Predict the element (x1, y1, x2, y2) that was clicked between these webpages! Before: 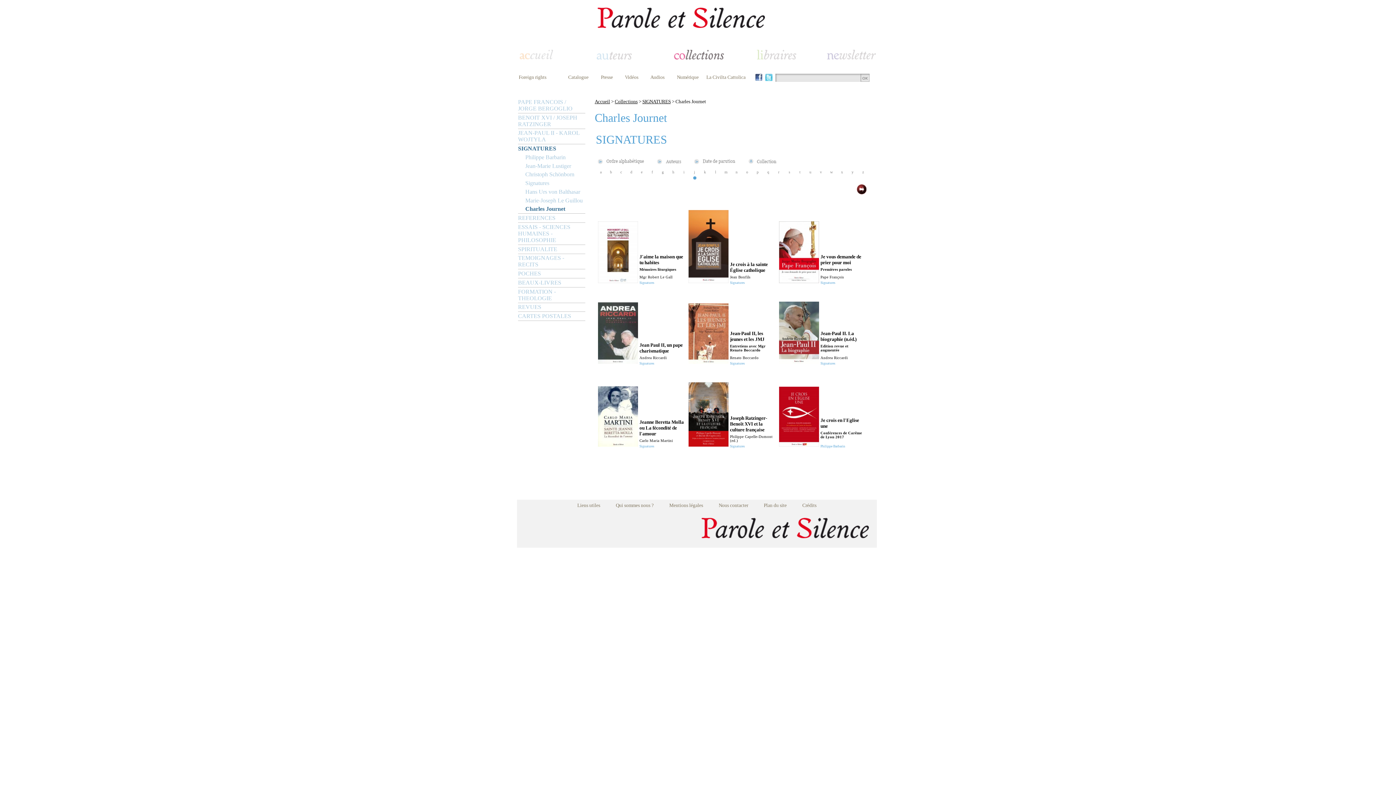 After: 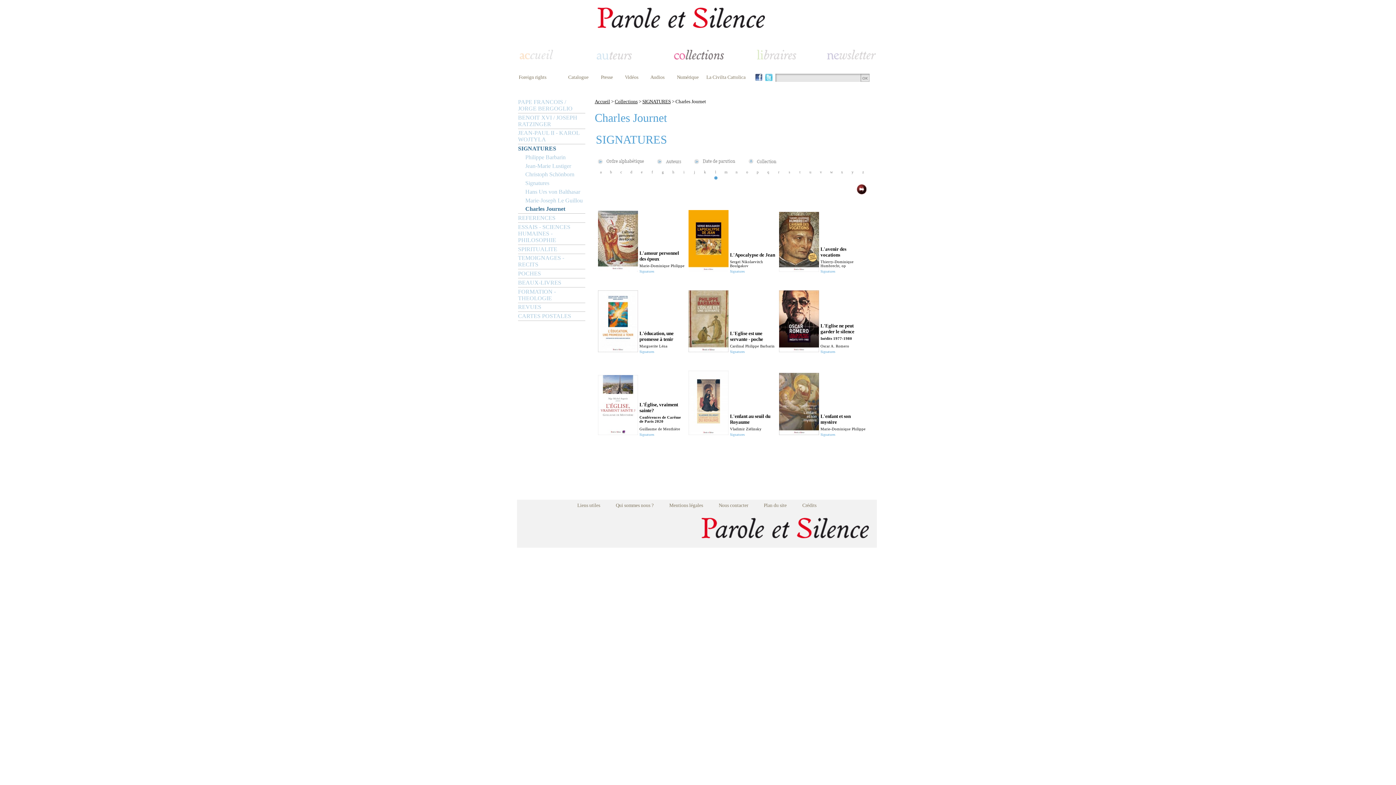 Action: bbox: (715, 170, 716, 174) label: l